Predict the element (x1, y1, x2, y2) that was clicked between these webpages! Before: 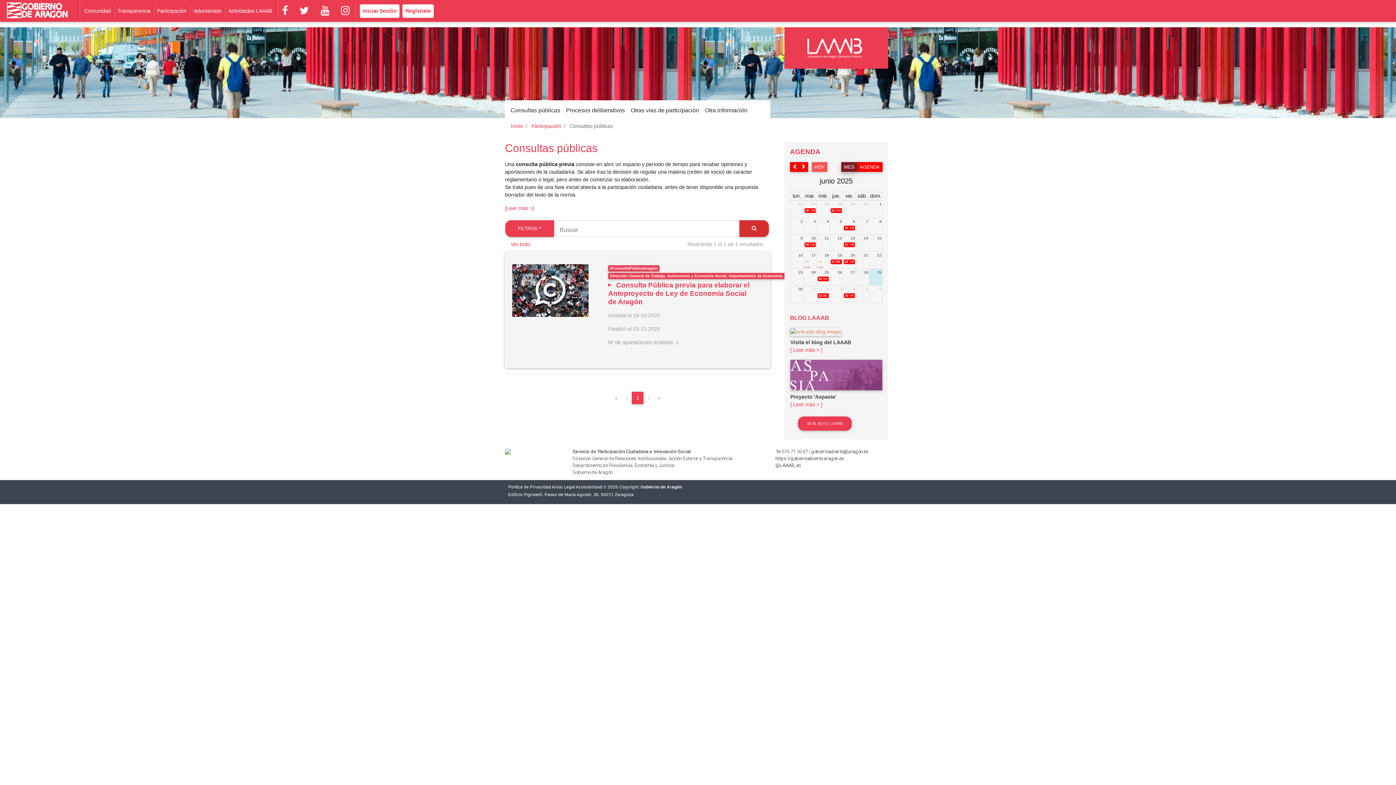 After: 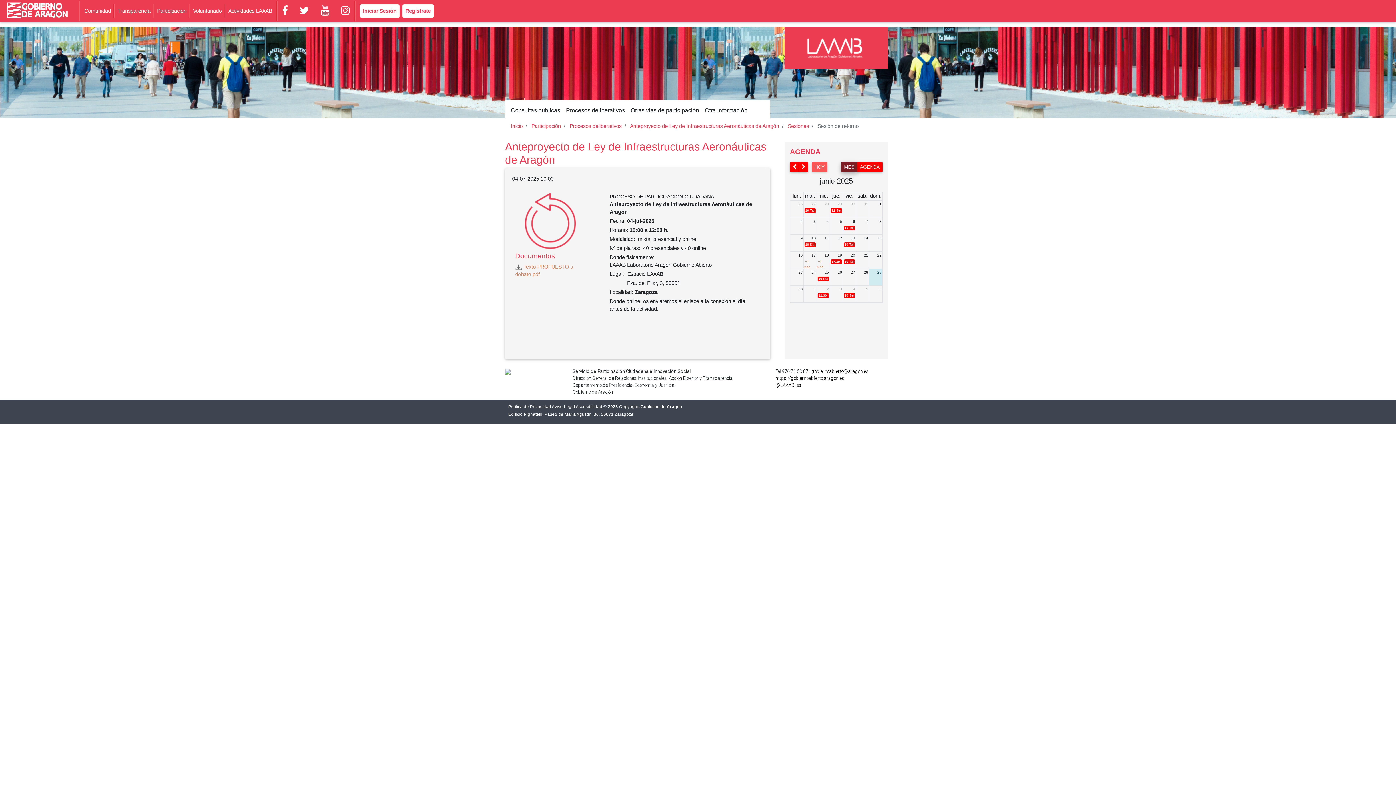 Action: bbox: (844, 293, 855, 298) label: 10 Sesión de retorno